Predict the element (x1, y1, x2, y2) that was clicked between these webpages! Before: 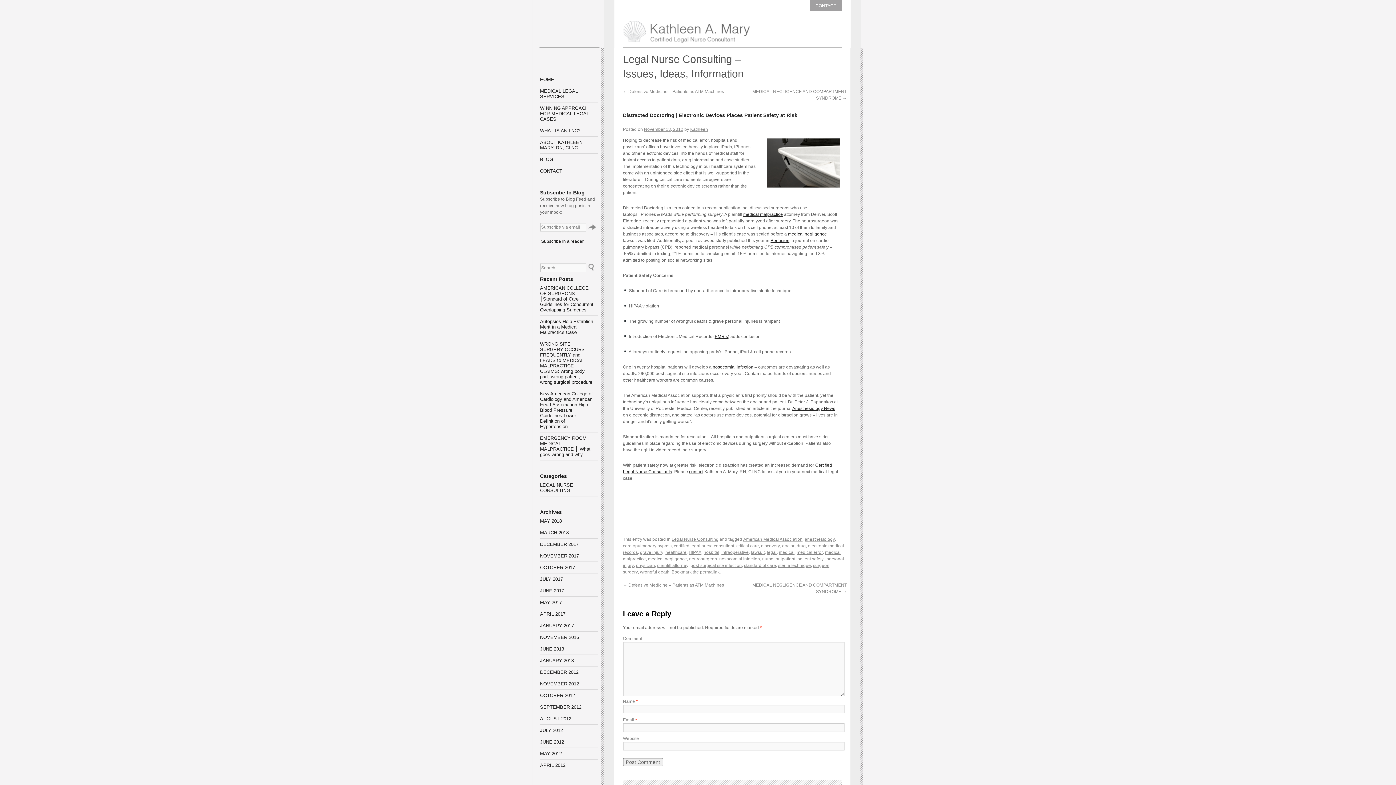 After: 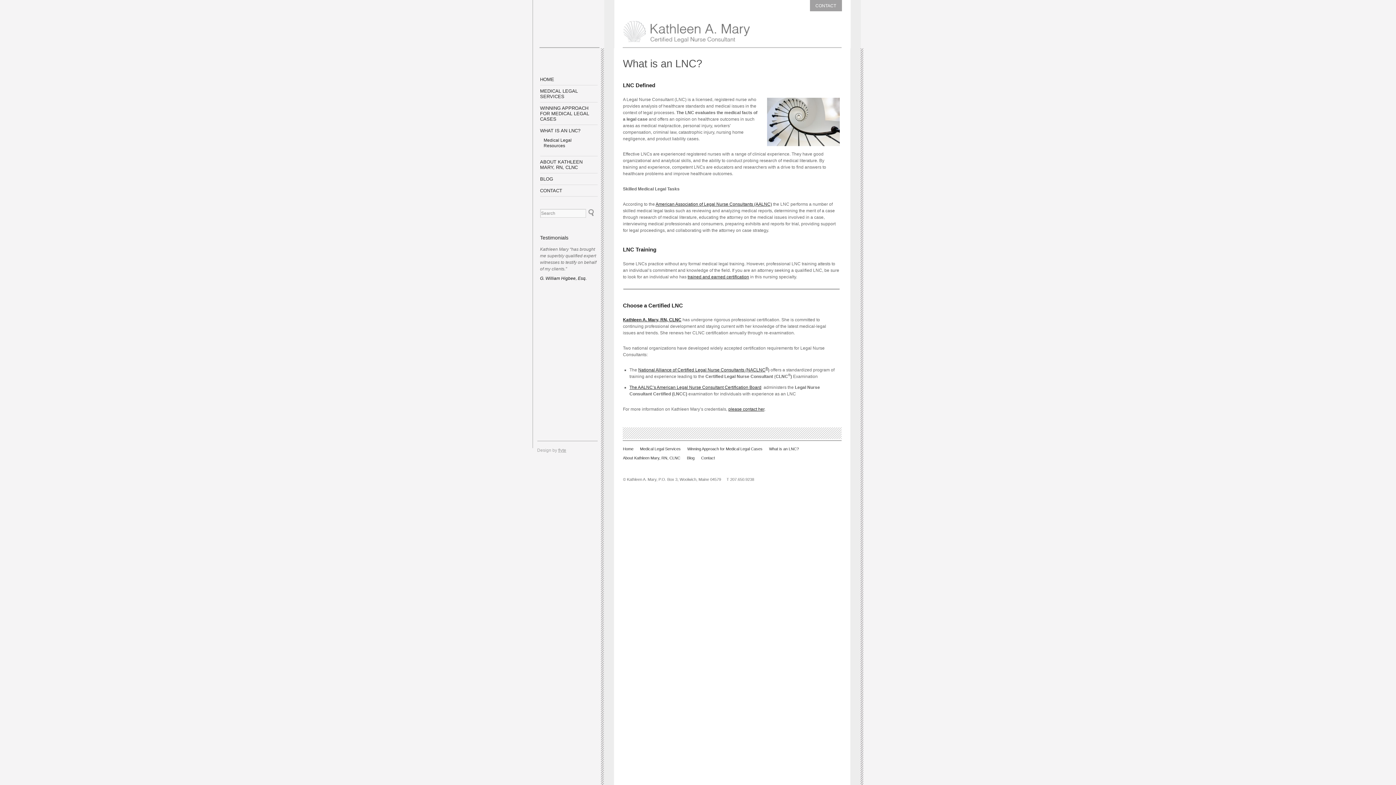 Action: bbox: (540, 128, 580, 133) label: WHAT IS AN LNC?